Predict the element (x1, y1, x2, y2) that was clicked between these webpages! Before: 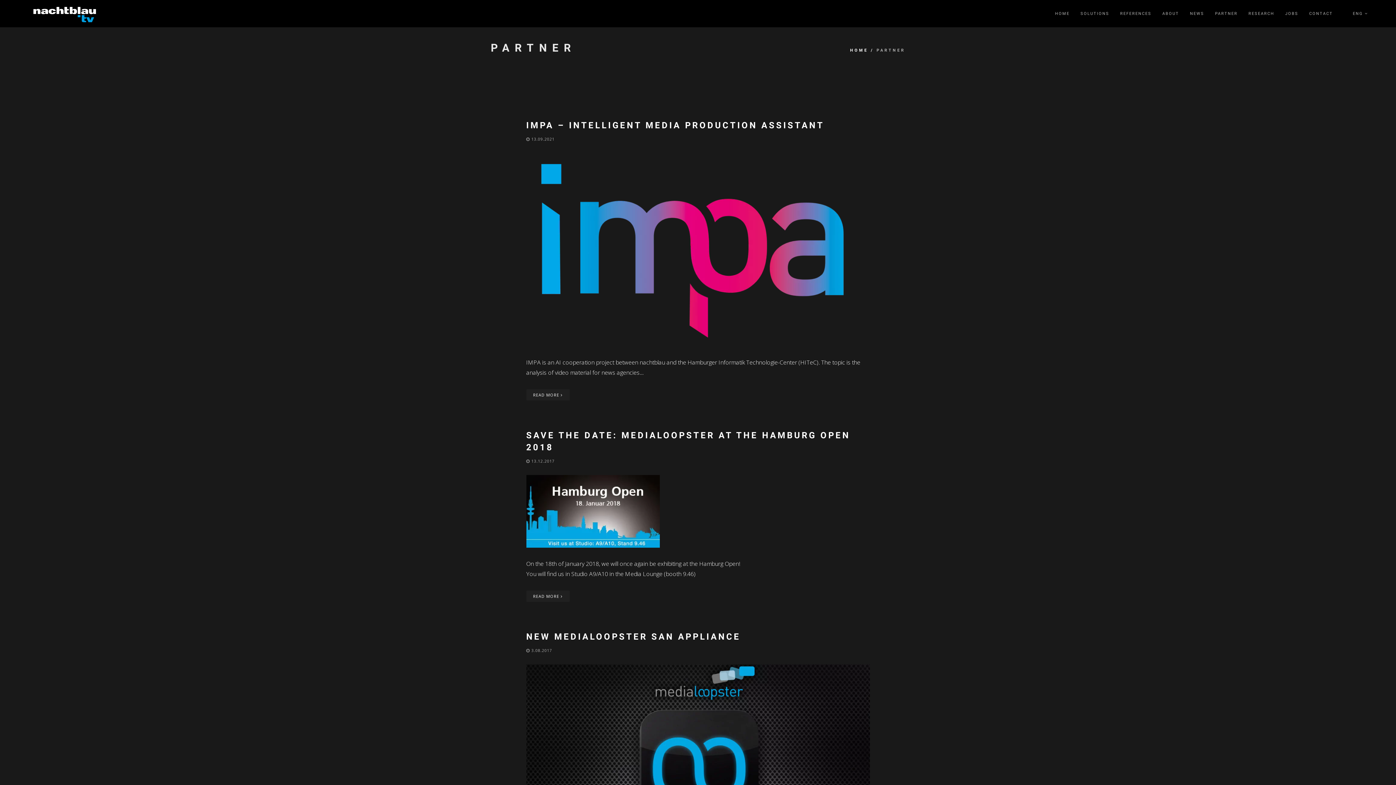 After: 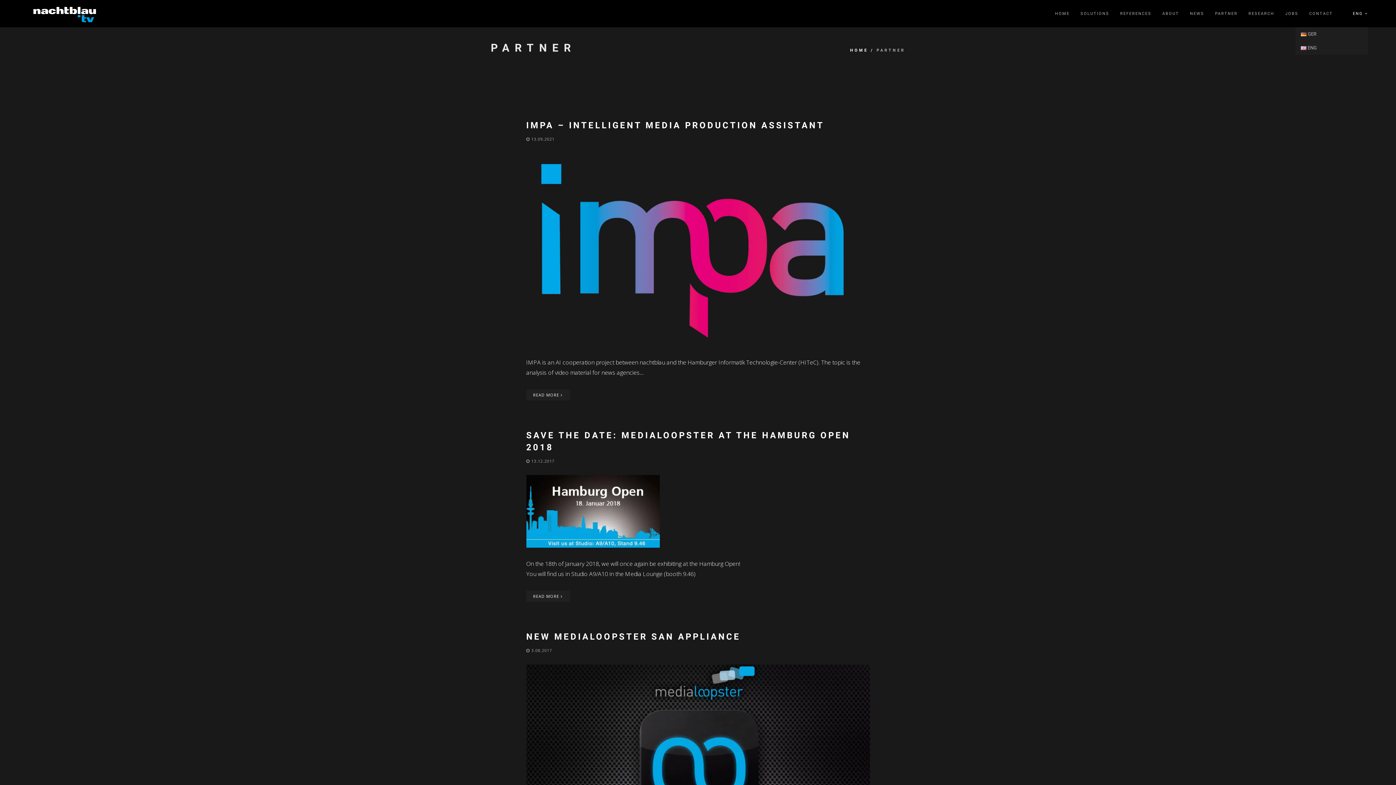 Action: bbox: (1353, 0, 1368, 27) label: ENG 